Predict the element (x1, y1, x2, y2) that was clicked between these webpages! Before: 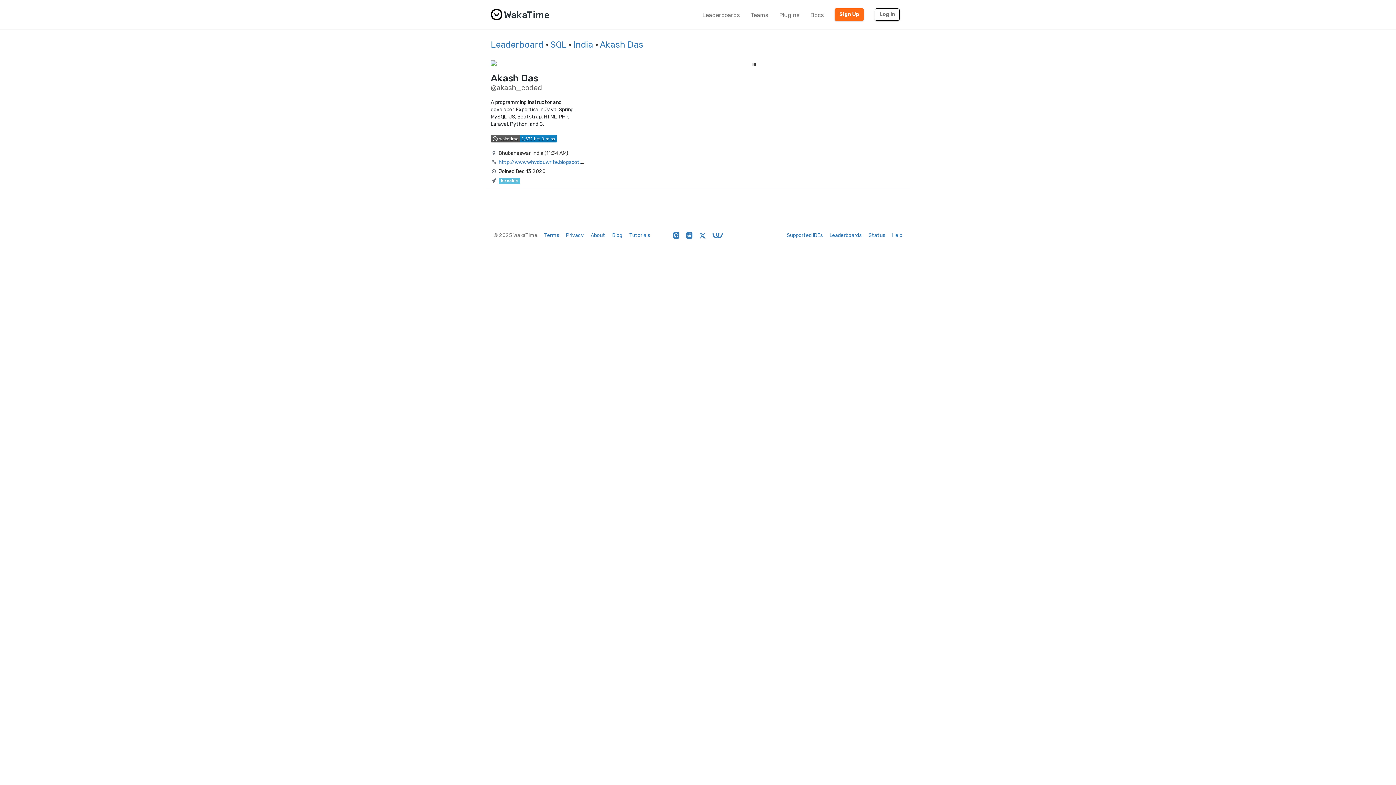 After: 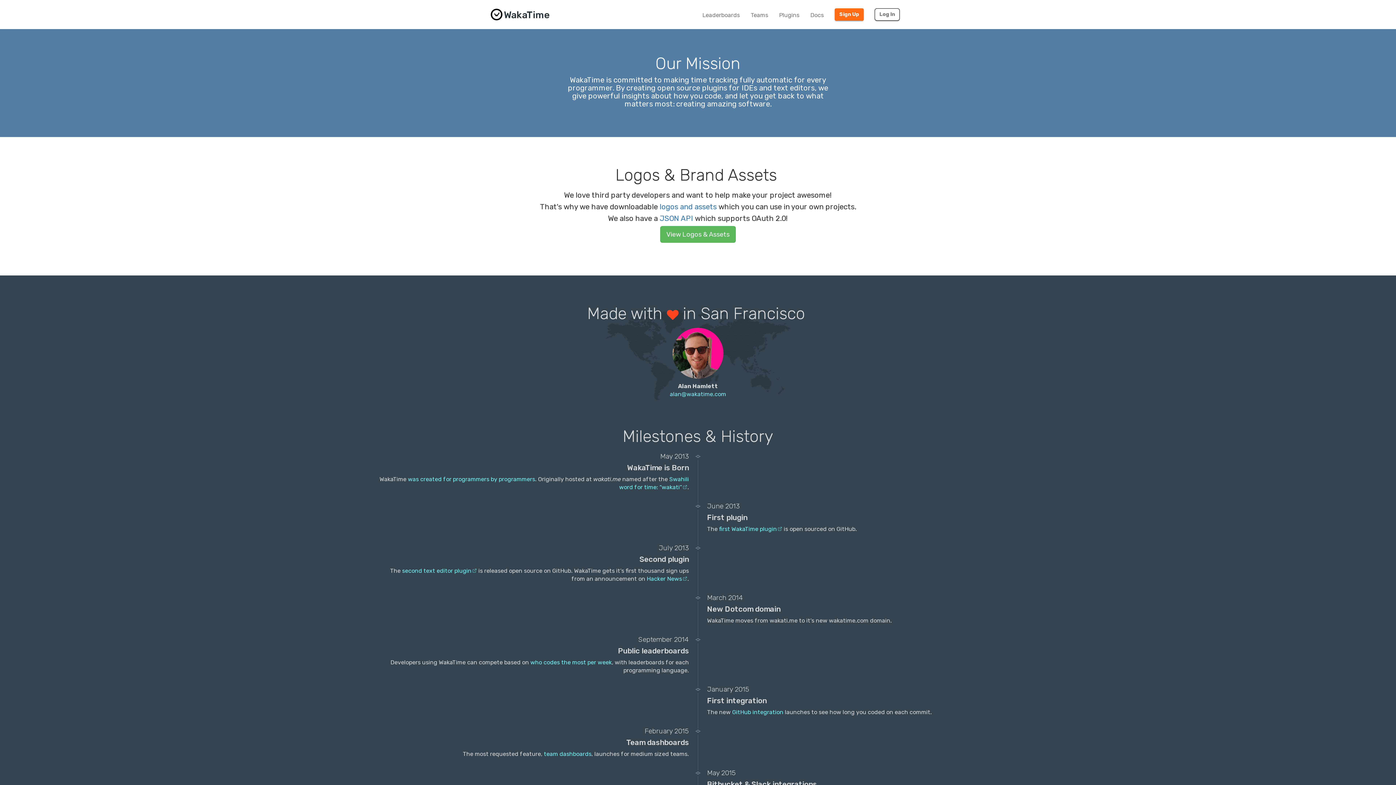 Action: label: About bbox: (590, 232, 605, 238)